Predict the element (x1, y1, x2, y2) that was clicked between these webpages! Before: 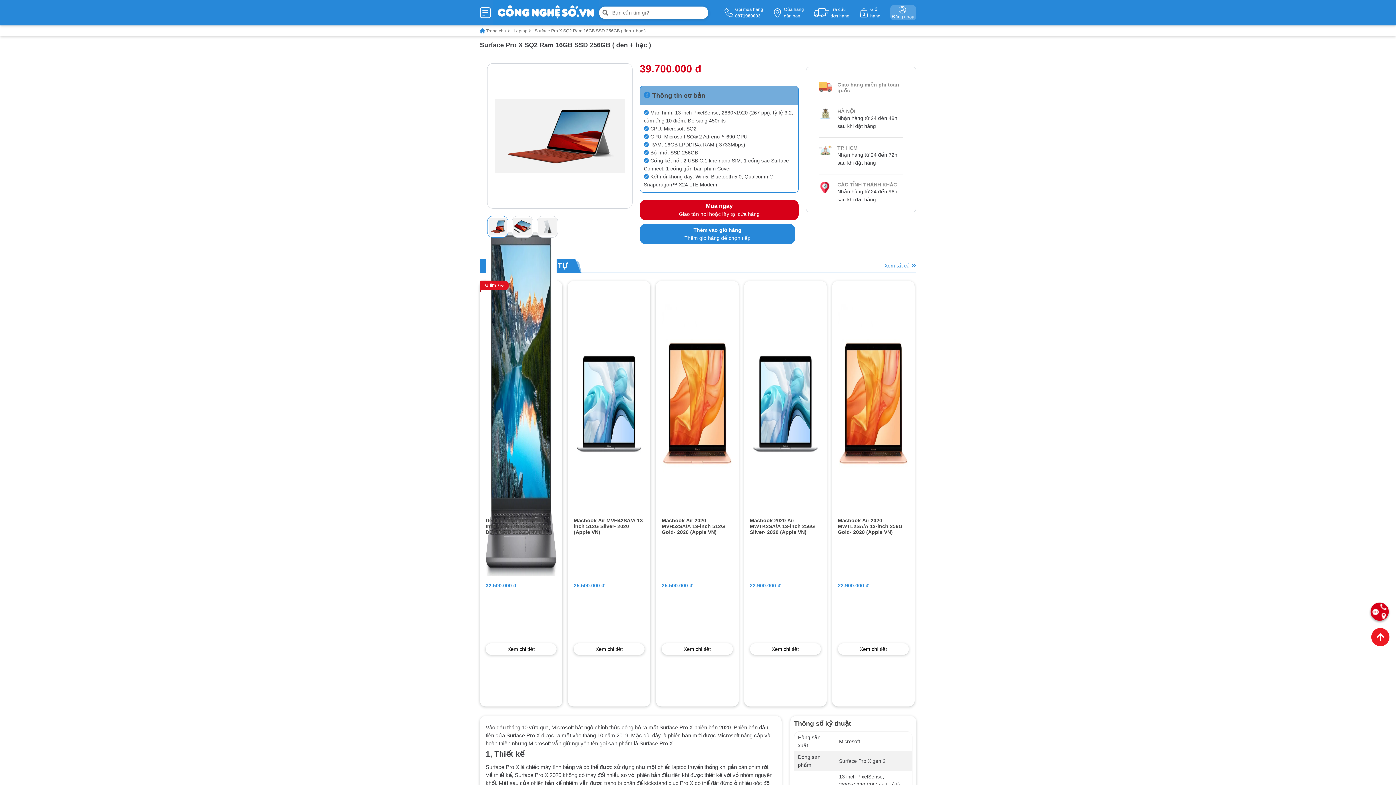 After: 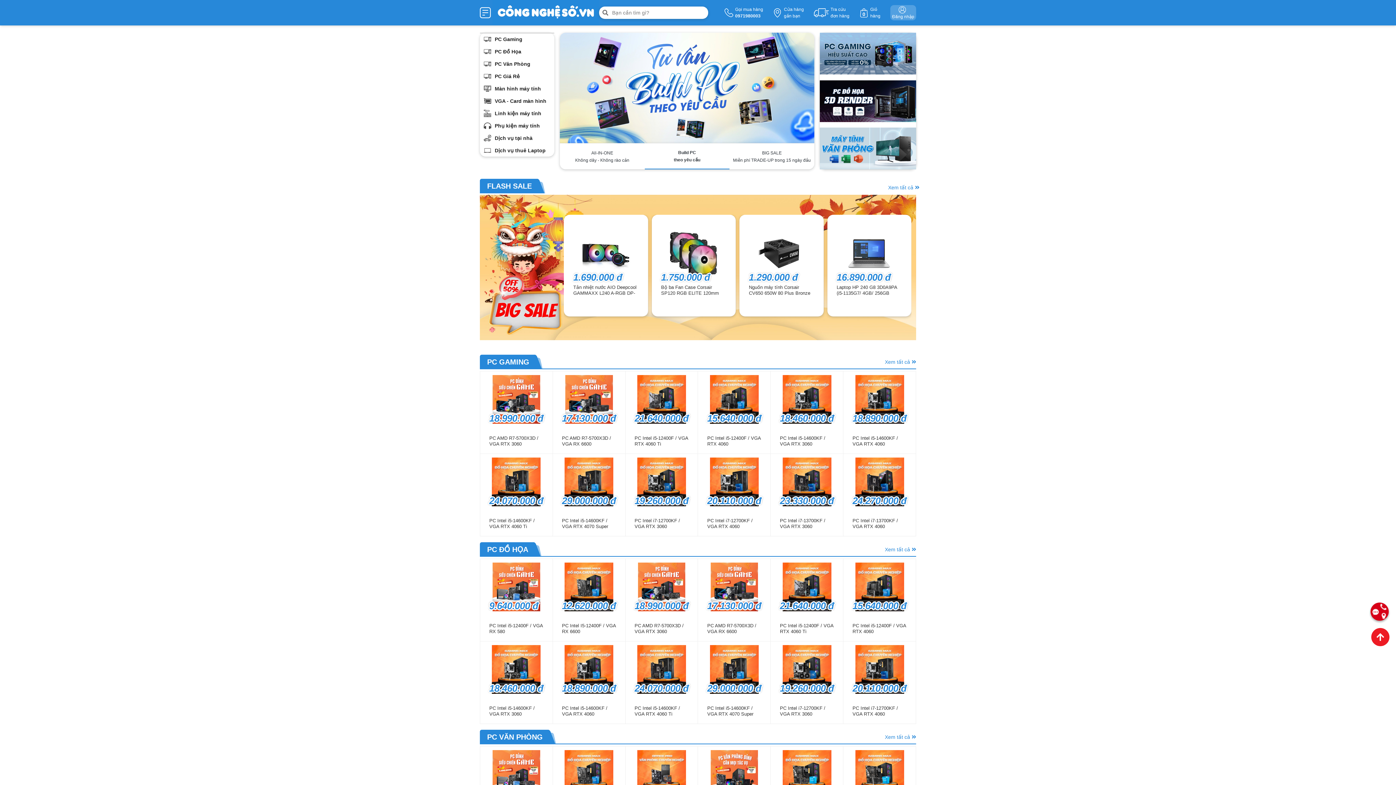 Action: bbox: (480, 28, 510, 33) label:  Trang chủ 